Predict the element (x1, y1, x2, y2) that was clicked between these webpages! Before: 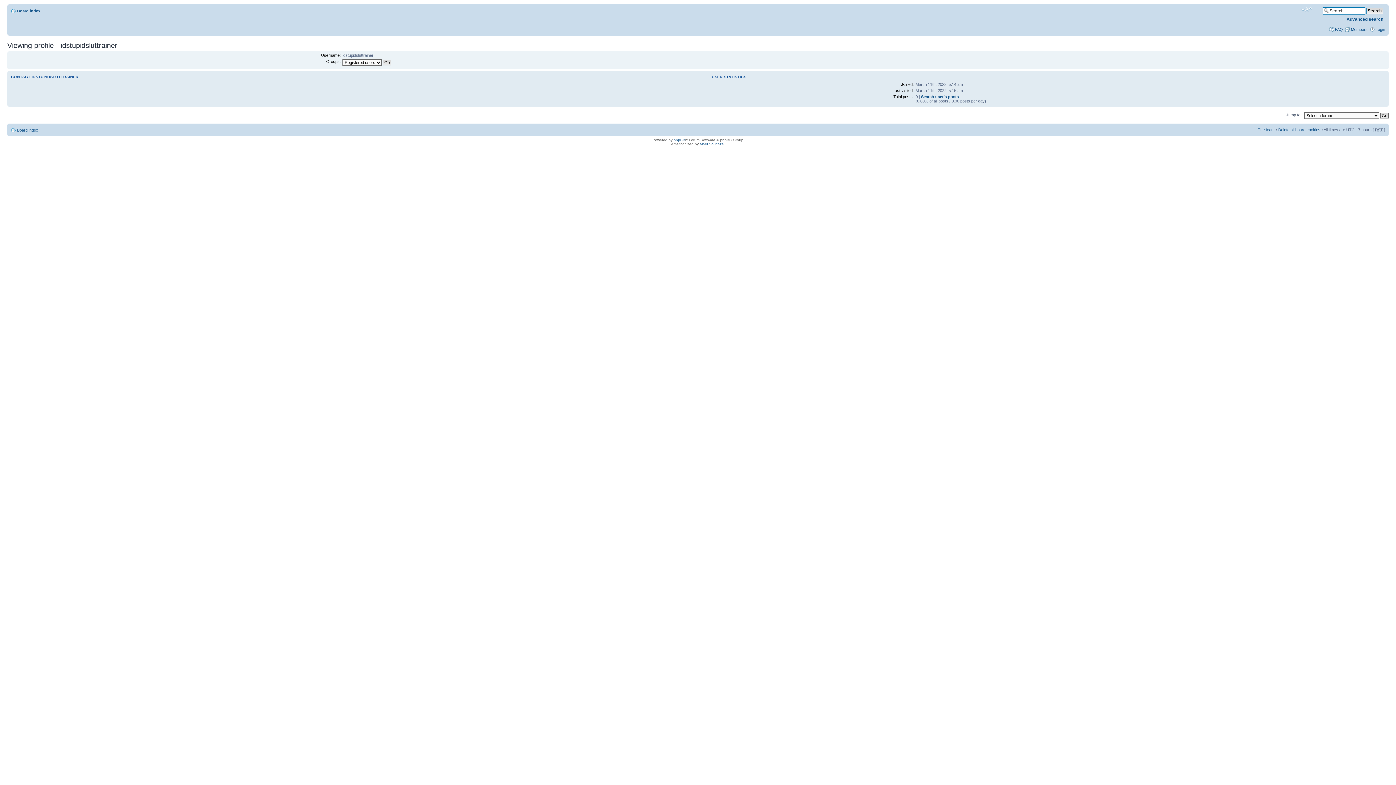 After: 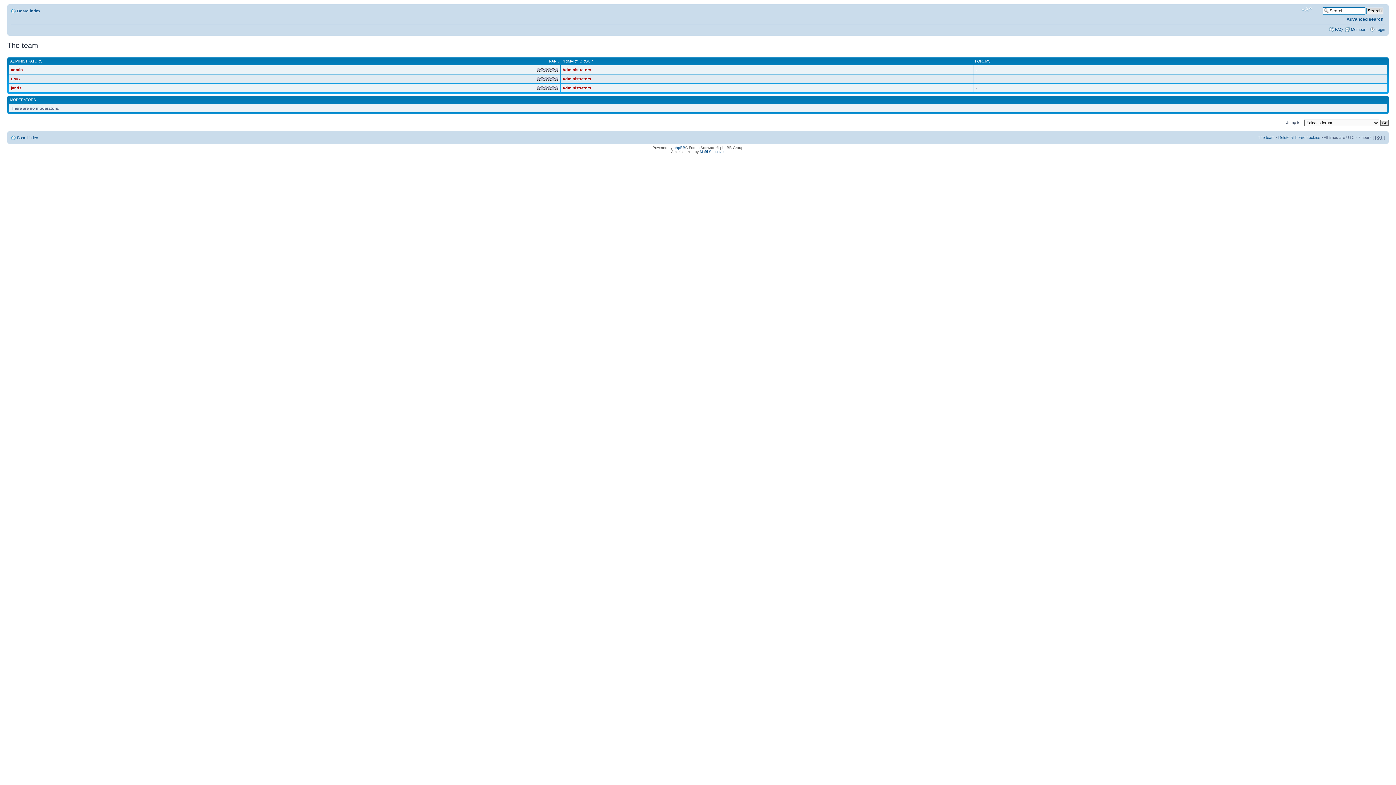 Action: label: The team bbox: (1258, 127, 1274, 132)